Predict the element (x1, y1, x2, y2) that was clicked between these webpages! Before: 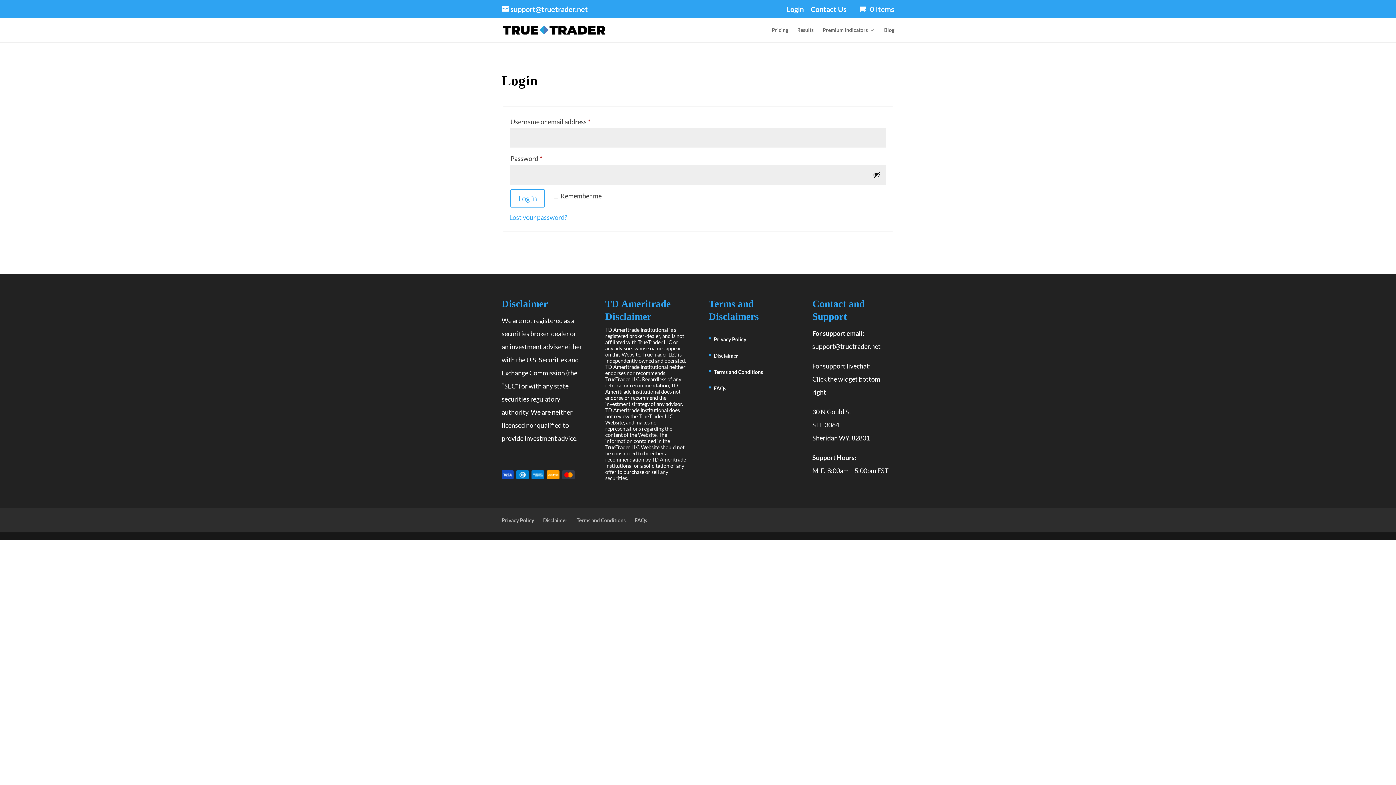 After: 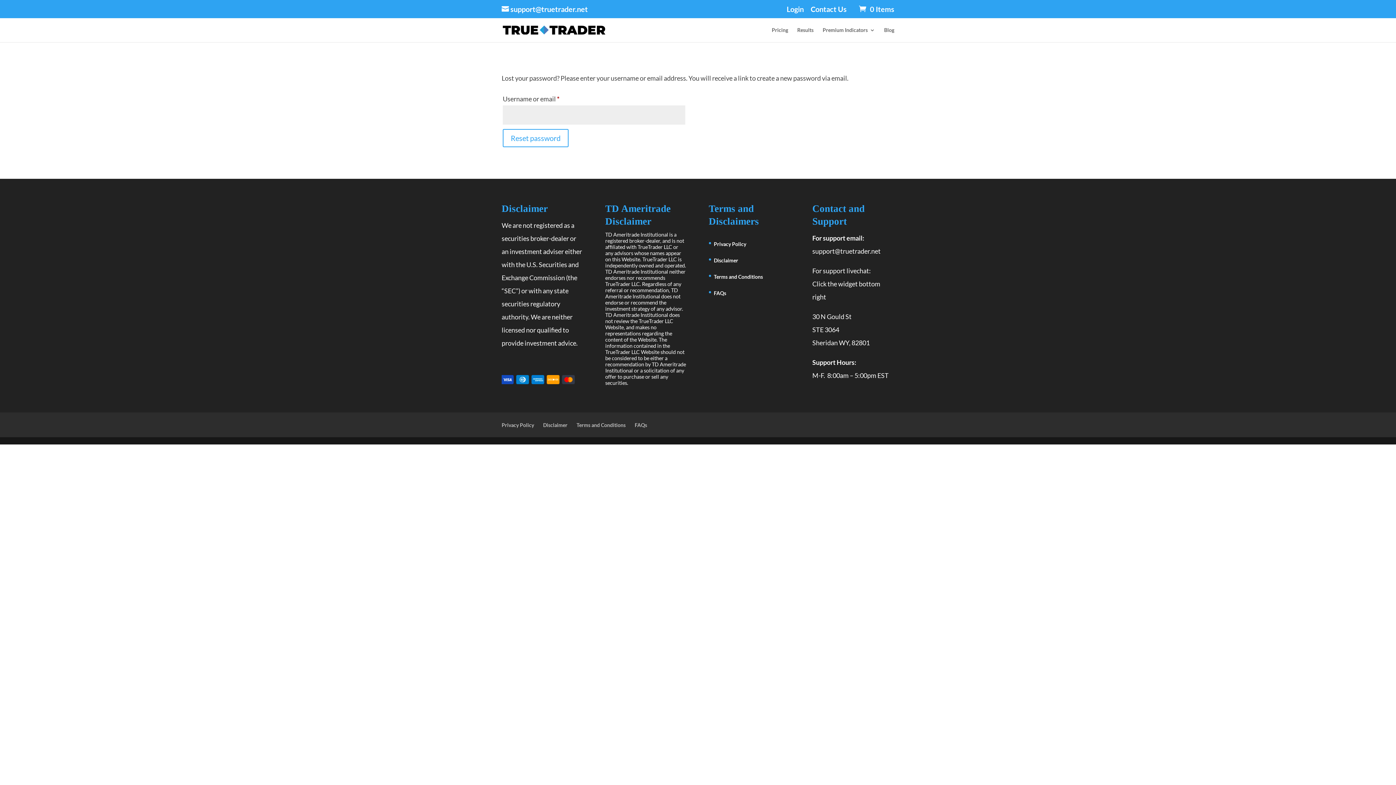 Action: label: Lost your password? bbox: (509, 213, 567, 221)